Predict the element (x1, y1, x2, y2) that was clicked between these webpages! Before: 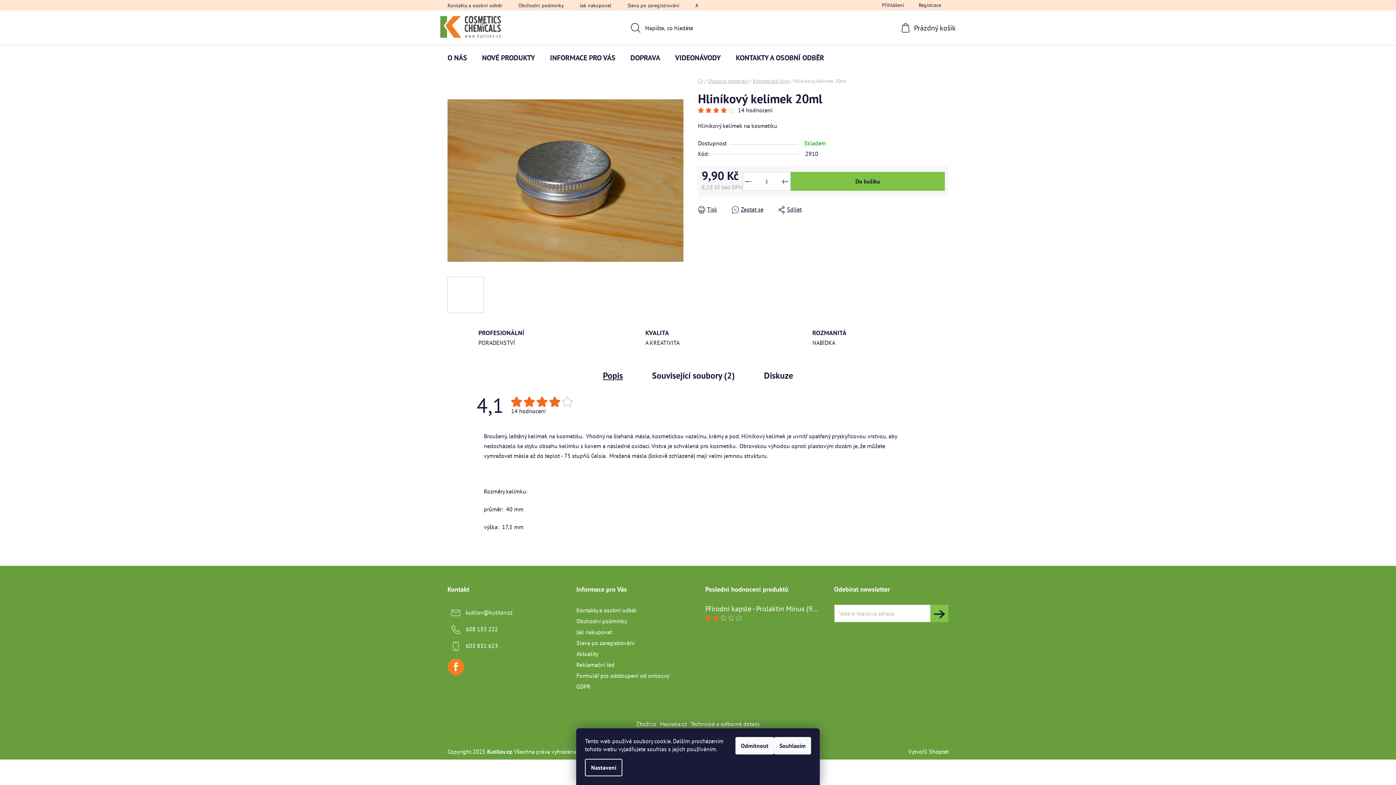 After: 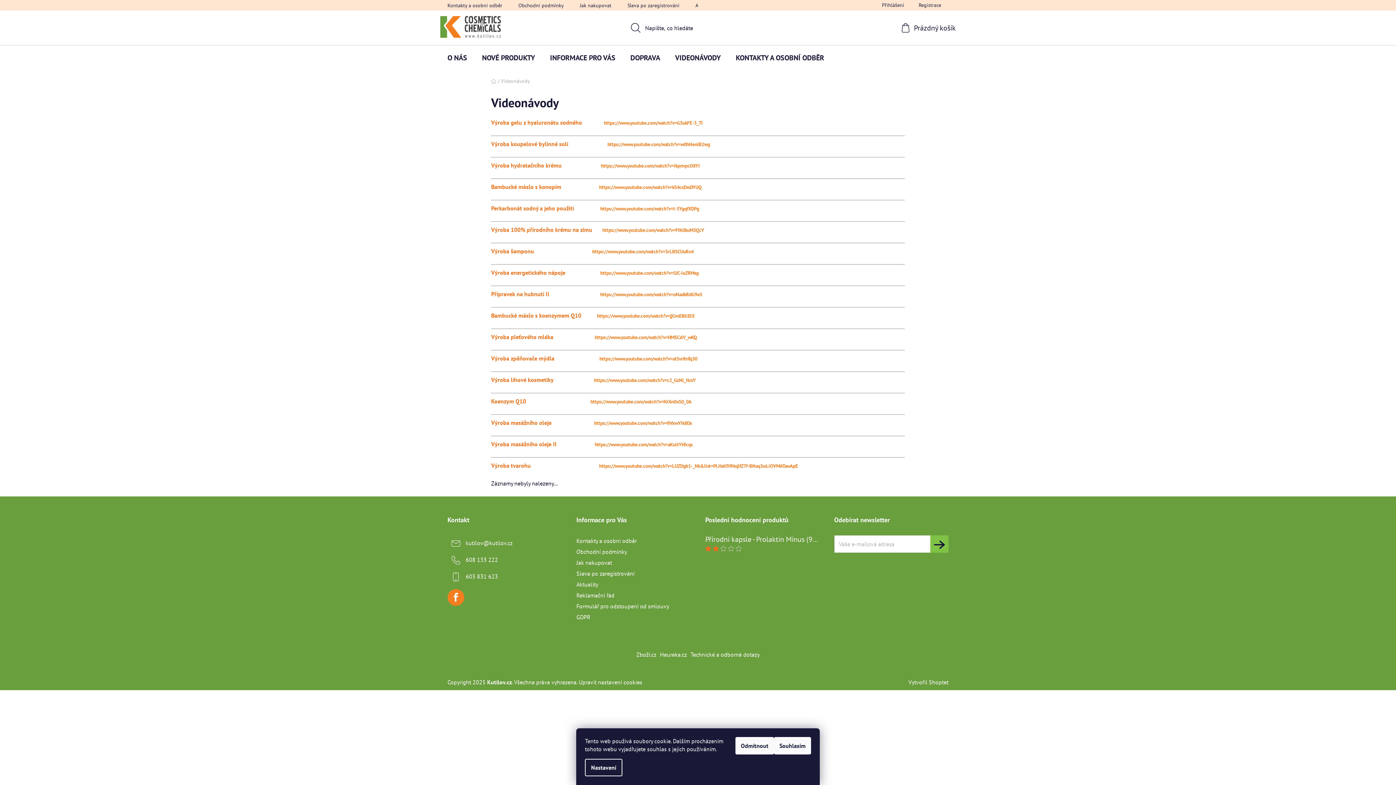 Action: bbox: (668, 45, 728, 70) label: VIDEONÁVODY